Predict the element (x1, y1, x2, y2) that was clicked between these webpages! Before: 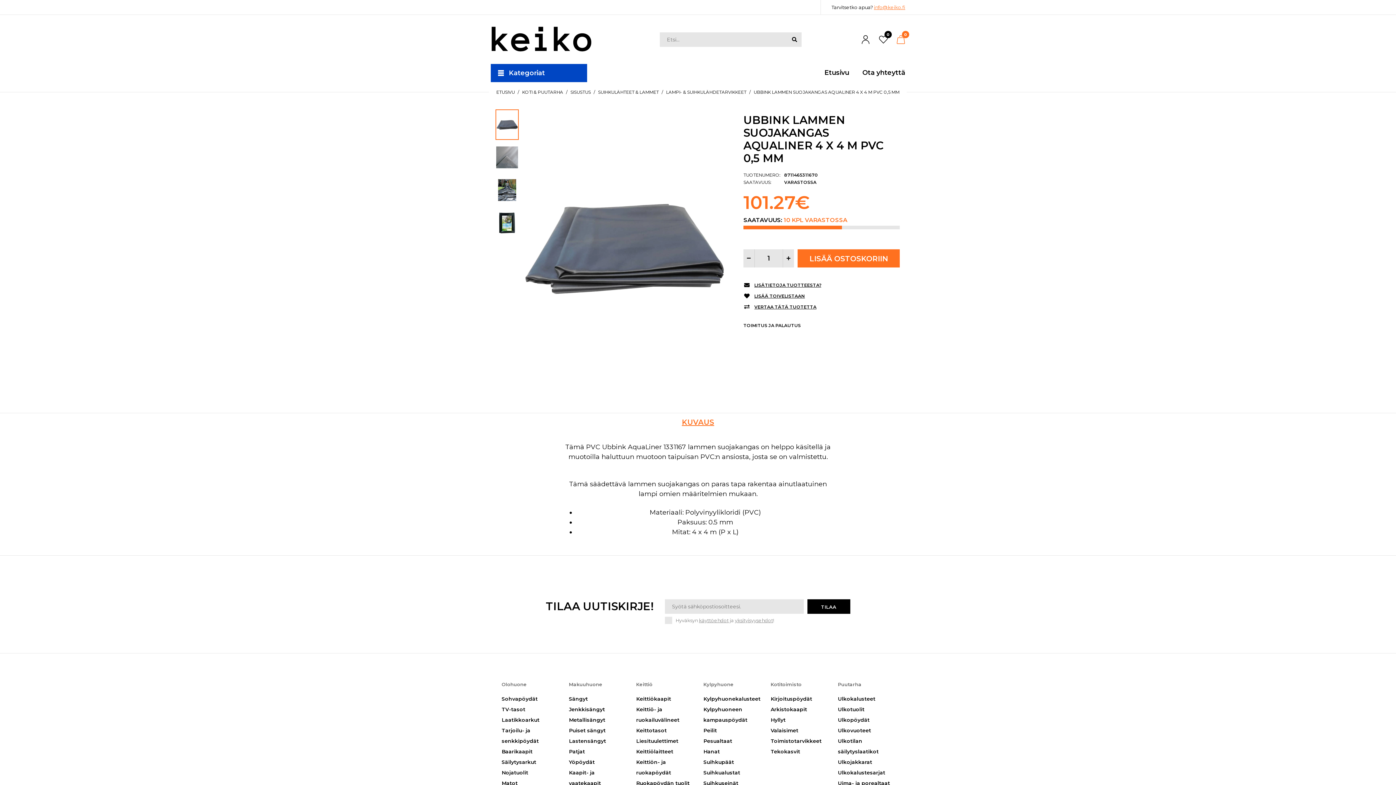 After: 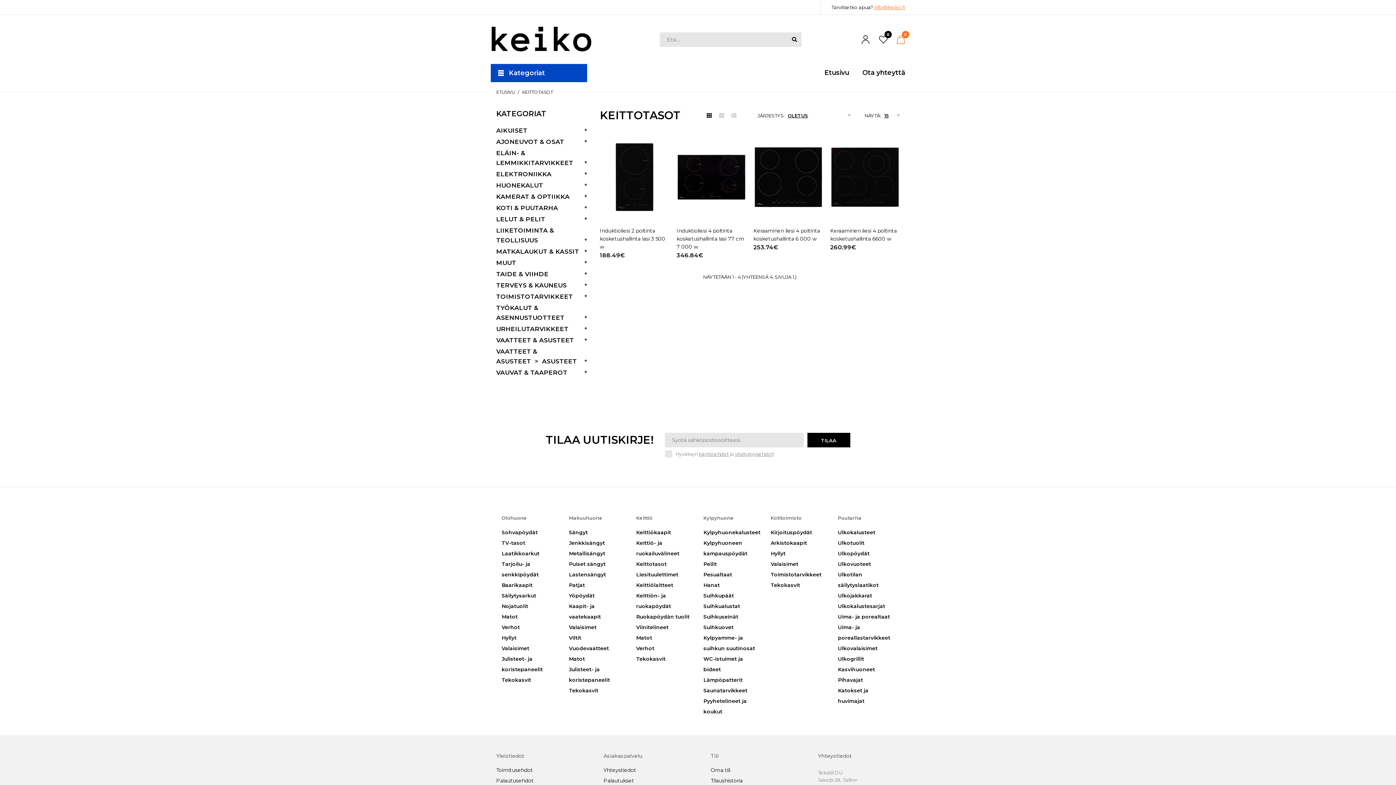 Action: label: Keittotasot bbox: (636, 727, 666, 734)